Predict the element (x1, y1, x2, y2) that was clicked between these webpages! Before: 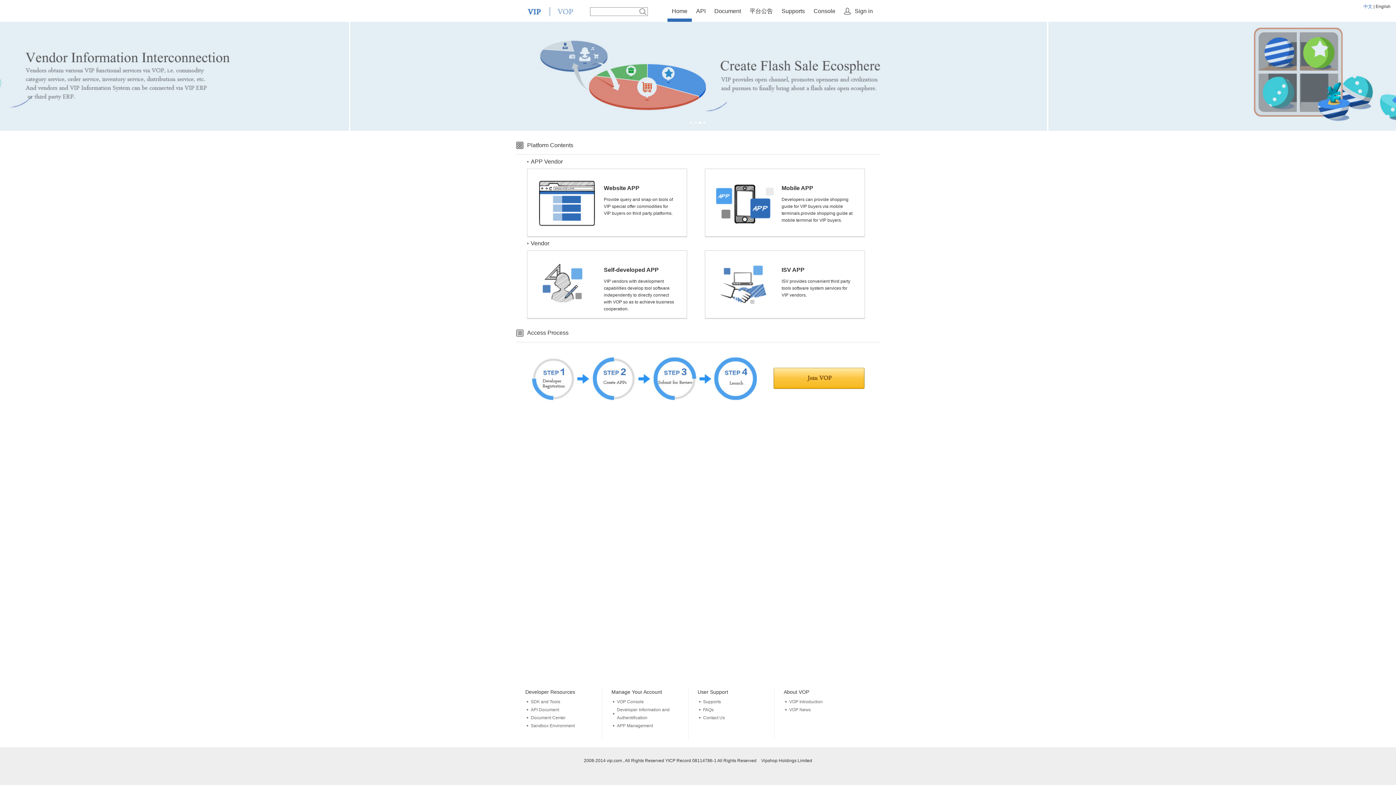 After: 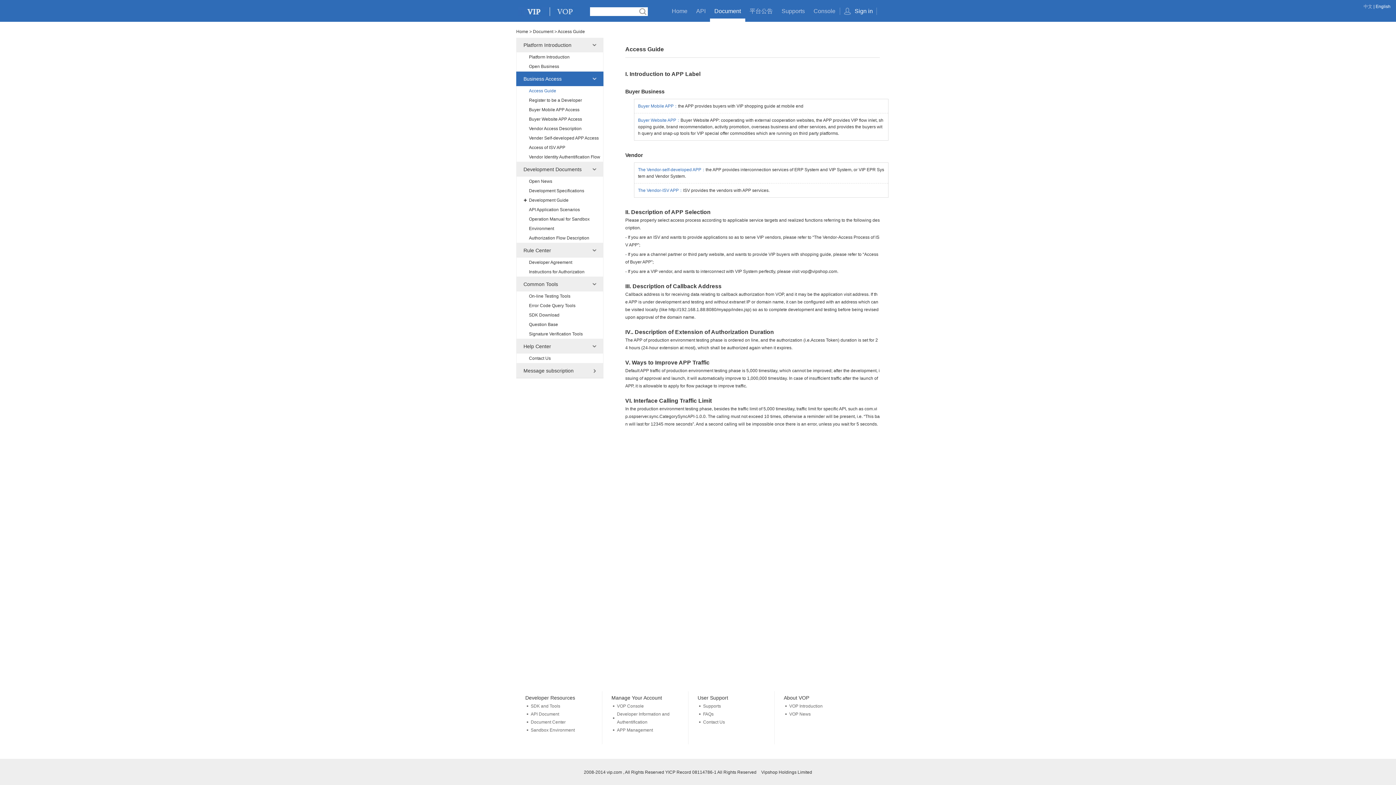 Action: label: Website APP

Provide query and snap-on tools of VIP special offer commodities for VIP buyers on third party platforms. bbox: (527, 168, 687, 236)